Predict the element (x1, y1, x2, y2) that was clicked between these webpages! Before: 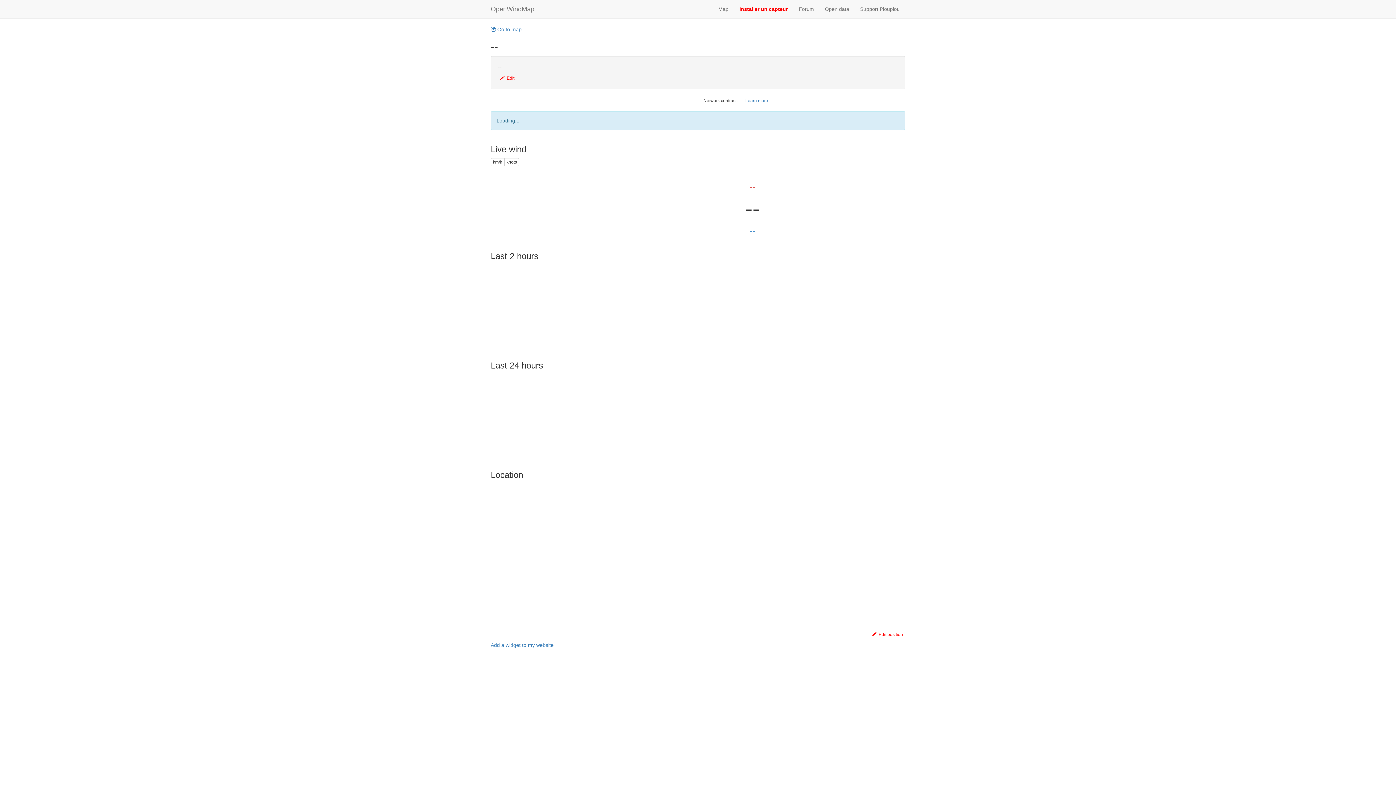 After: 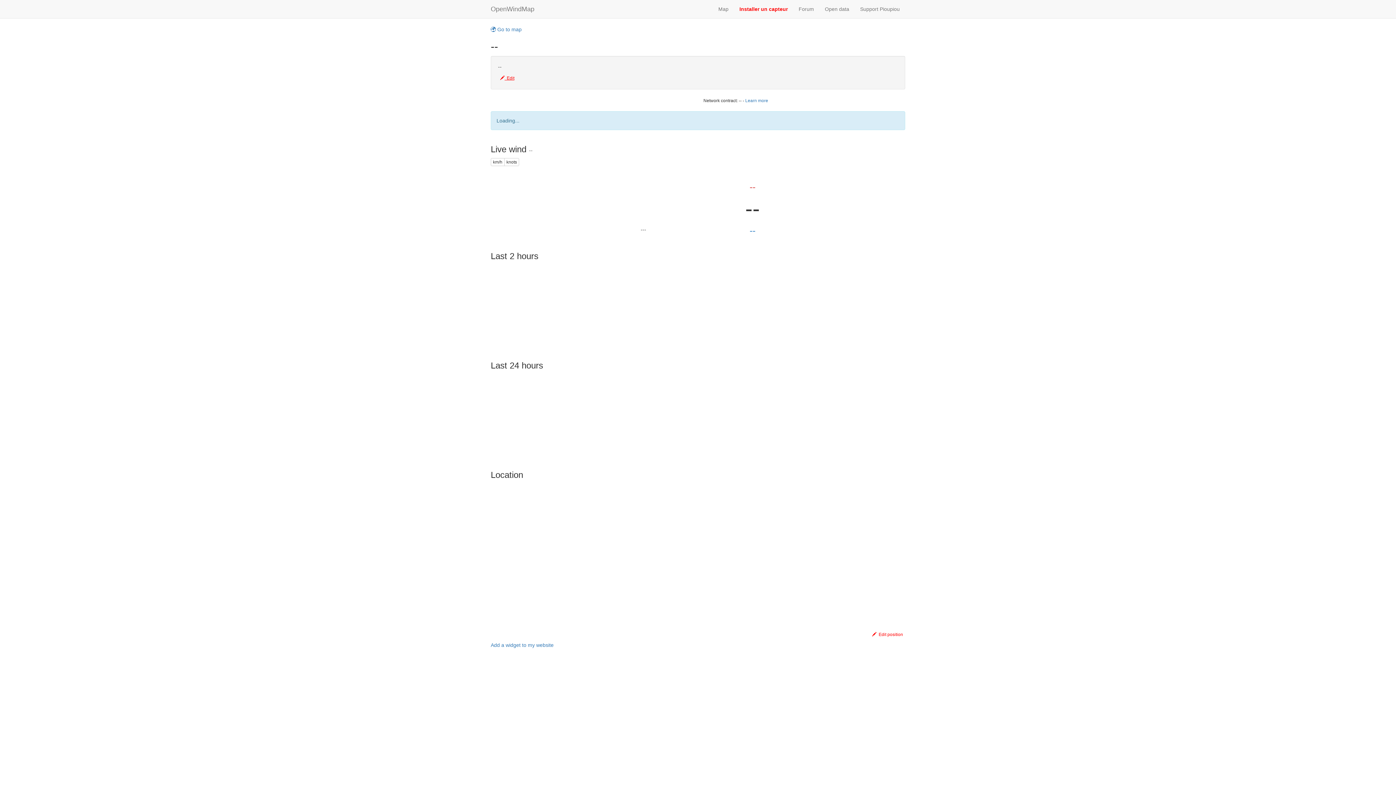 Action: bbox: (498, 74, 516, 82) label:   Edit